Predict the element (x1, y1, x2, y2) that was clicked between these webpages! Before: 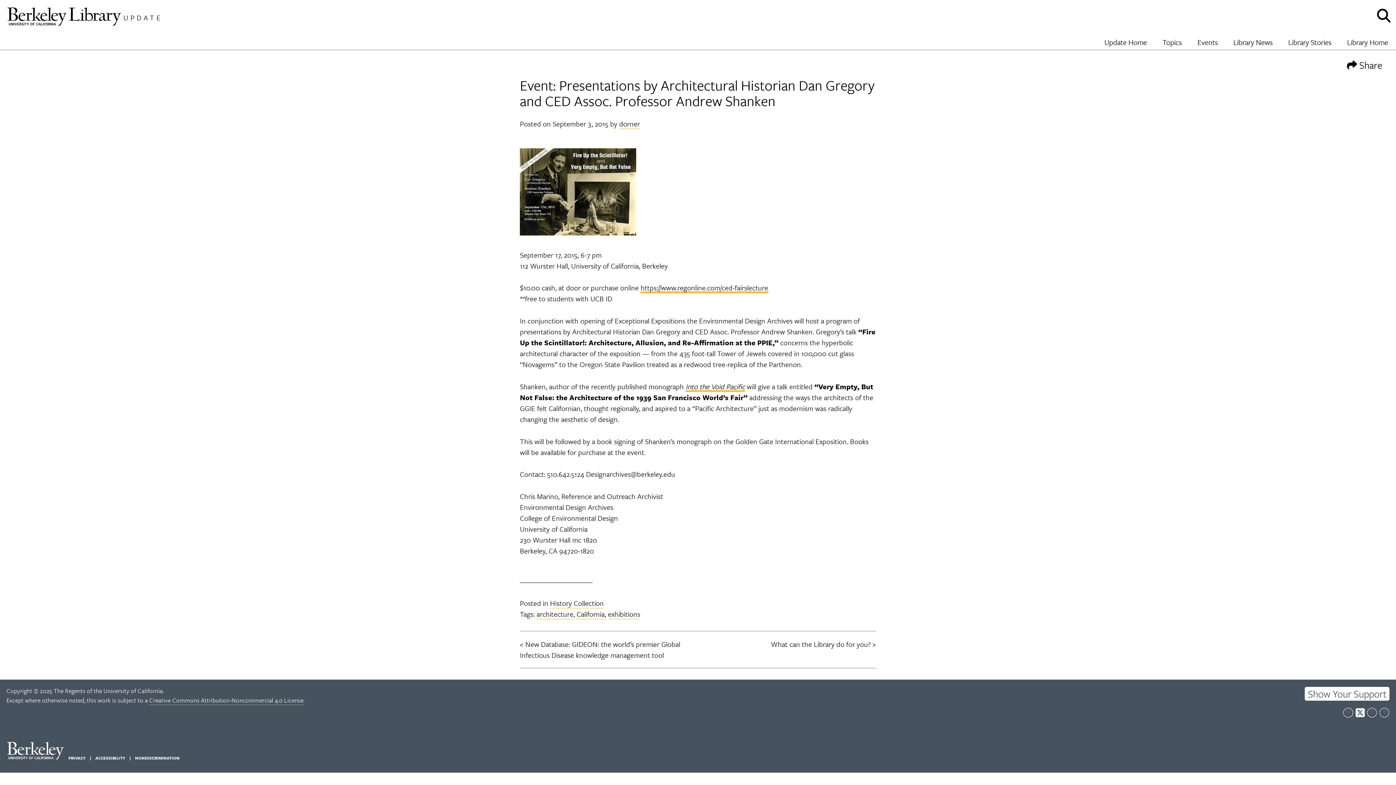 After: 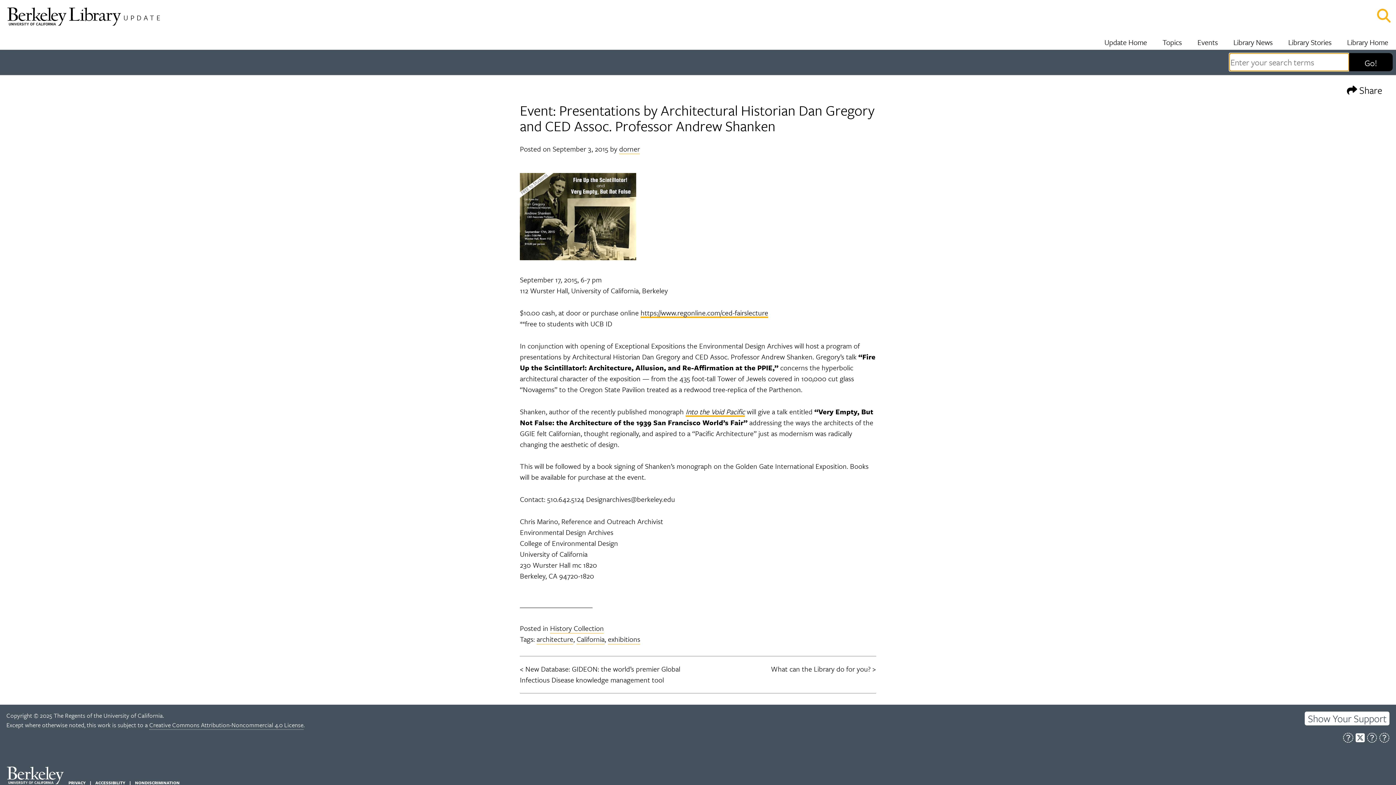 Action: bbox: (1375, 6, 1392, 24) label: Show and hide search